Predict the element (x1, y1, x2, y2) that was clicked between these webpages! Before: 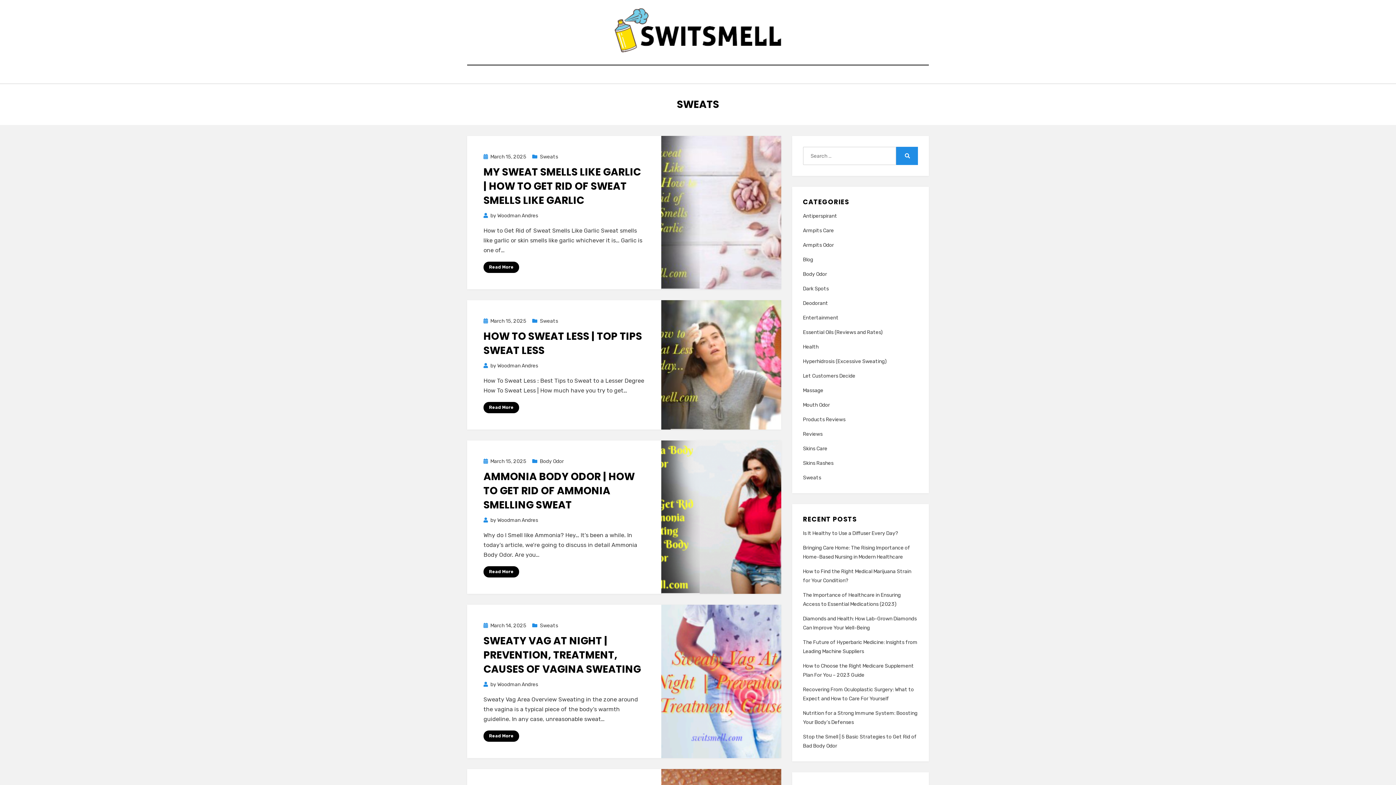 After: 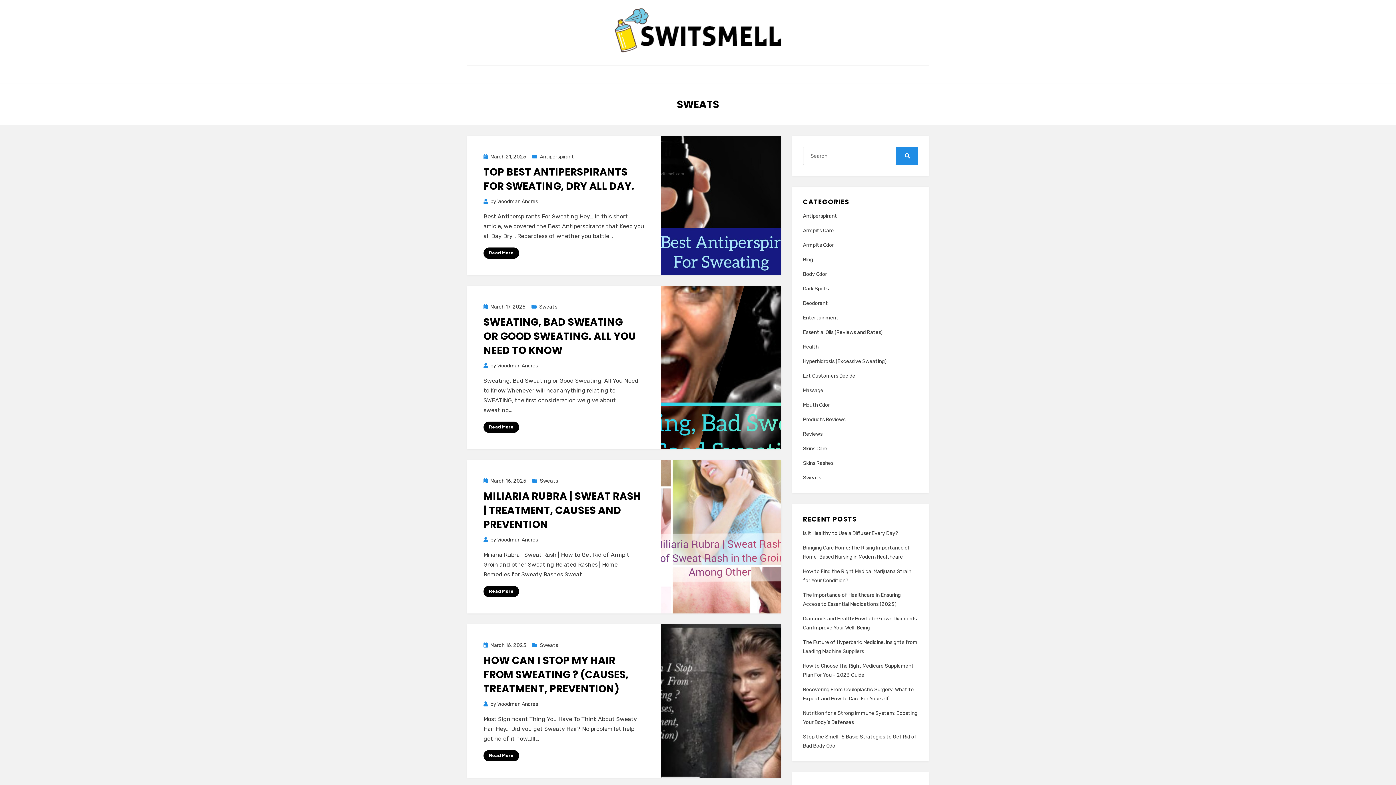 Action: bbox: (803, 473, 918, 482) label: Sweats